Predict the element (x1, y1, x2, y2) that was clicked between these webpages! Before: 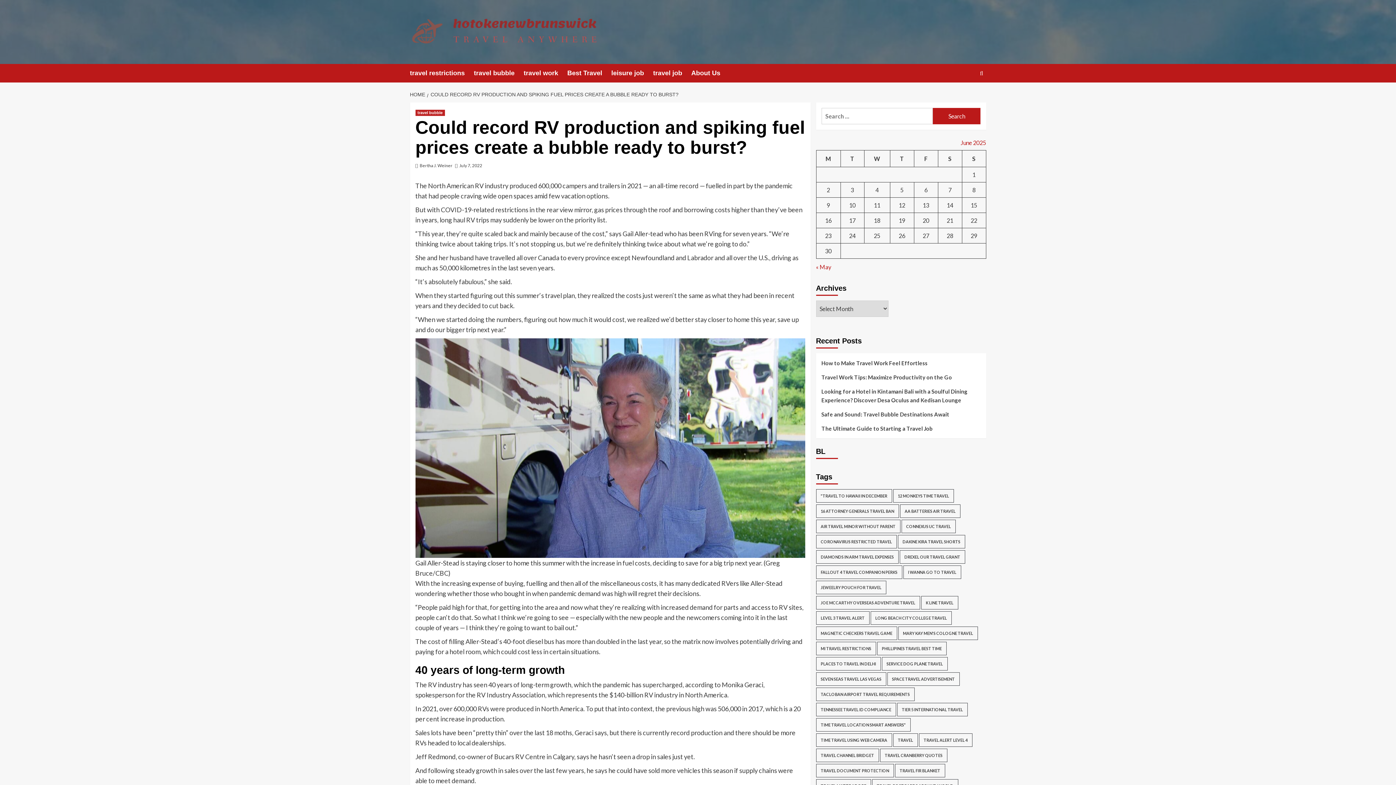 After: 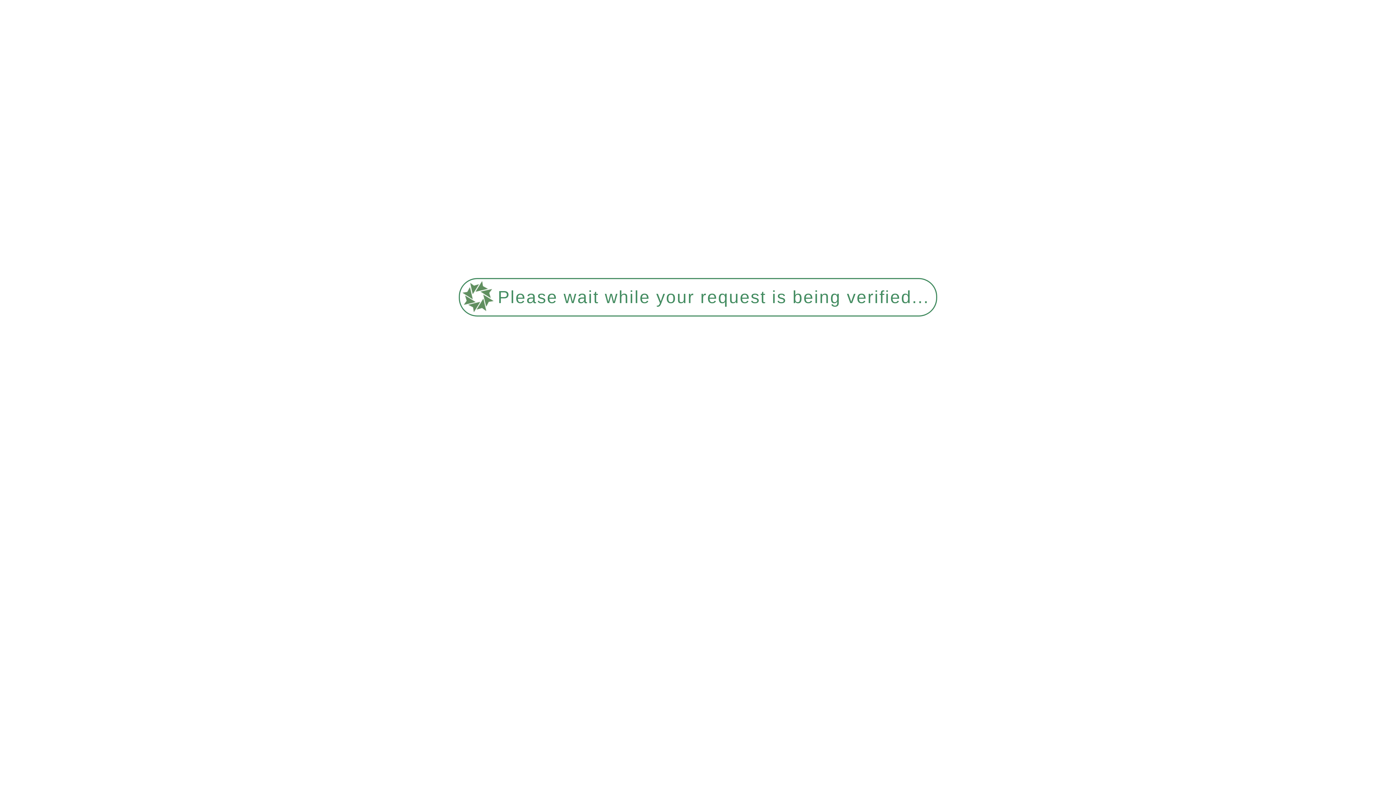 Action: bbox: (816, 657, 880, 671) label: Places To Travel In Delhi (225 items)